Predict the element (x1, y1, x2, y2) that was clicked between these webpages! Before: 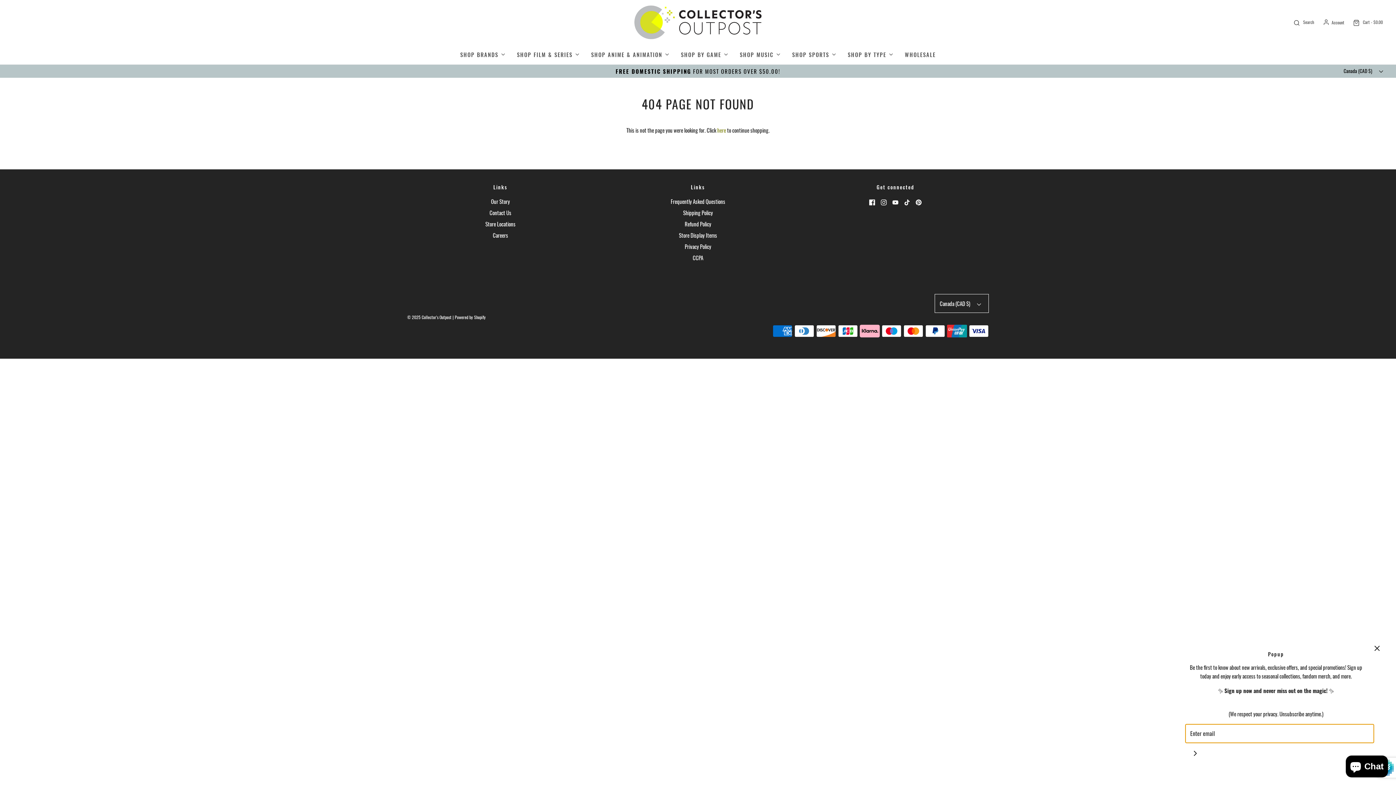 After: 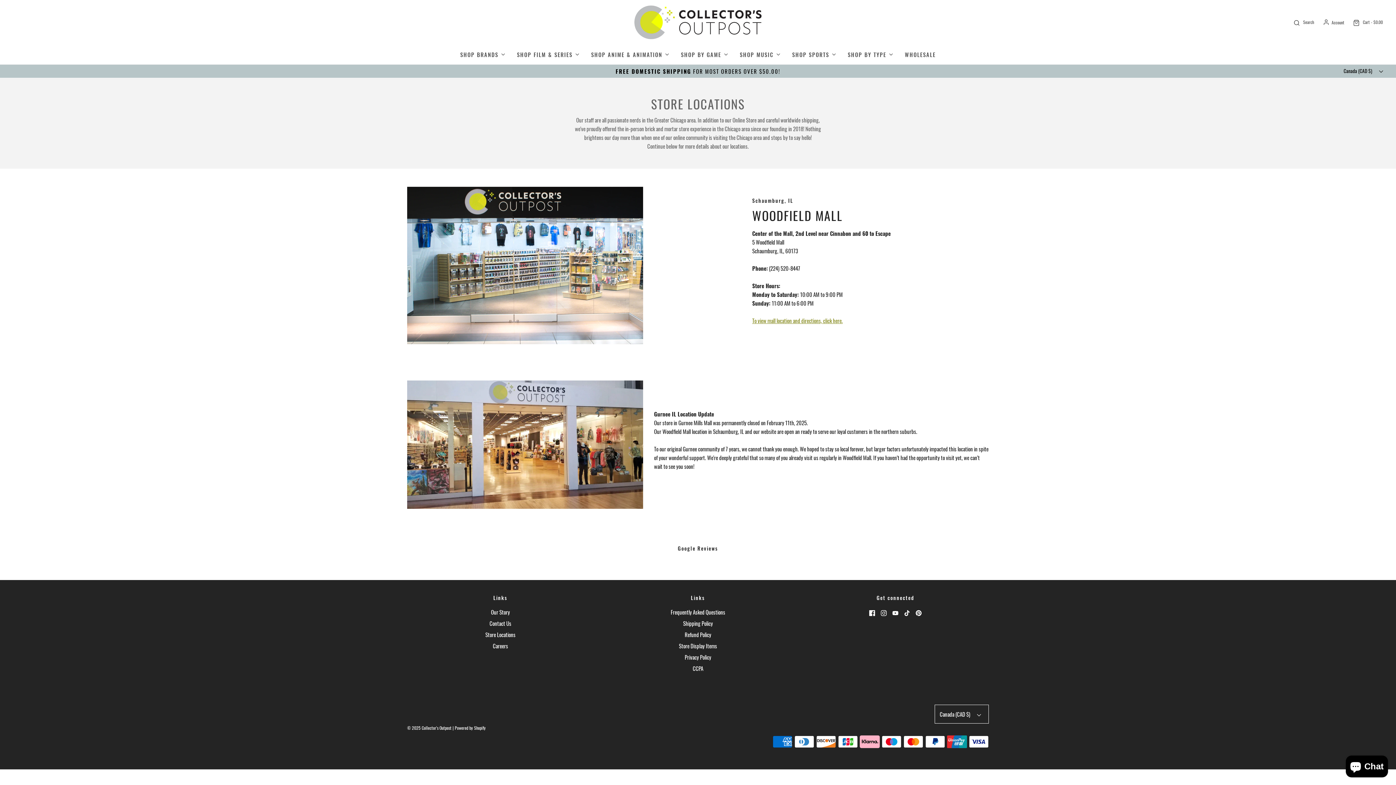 Action: label: Store Locations bbox: (485, 219, 515, 230)